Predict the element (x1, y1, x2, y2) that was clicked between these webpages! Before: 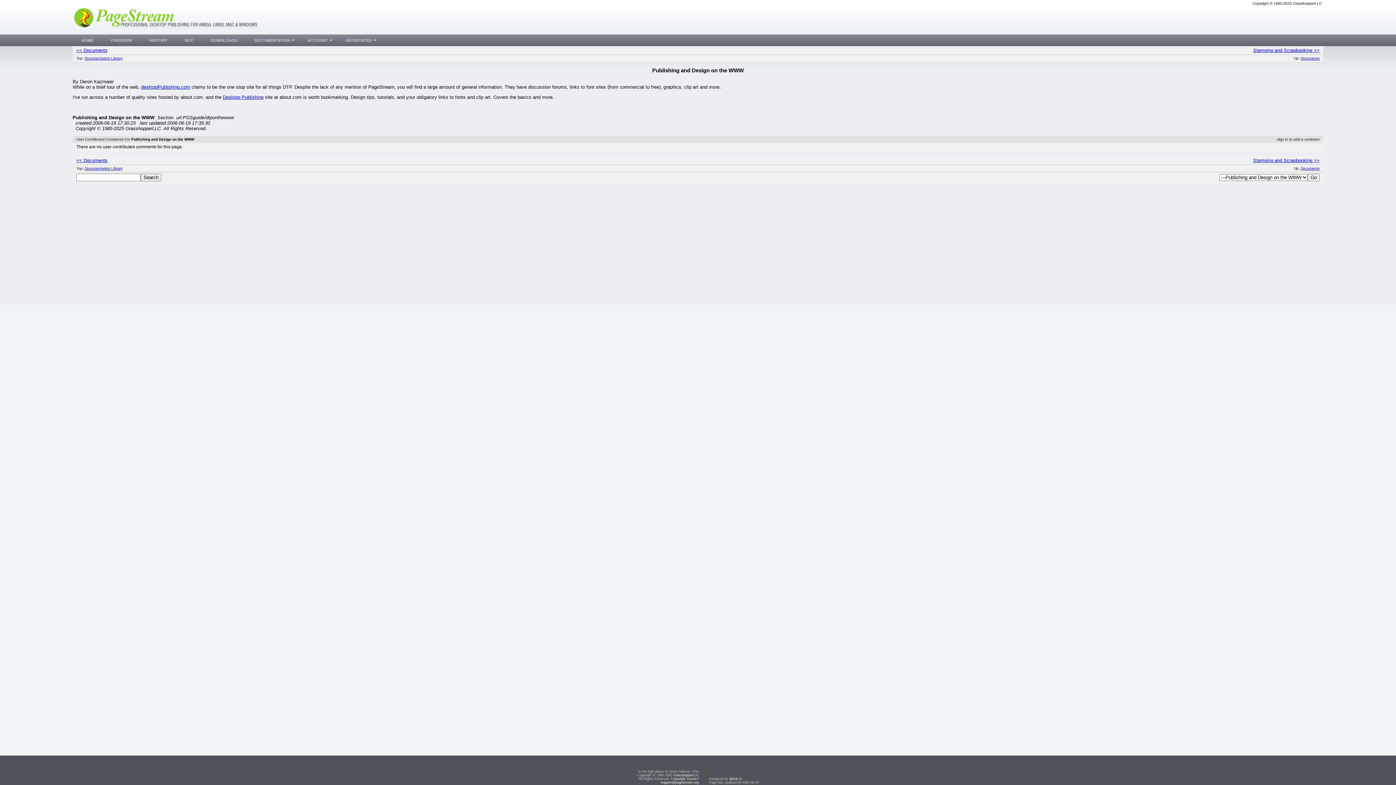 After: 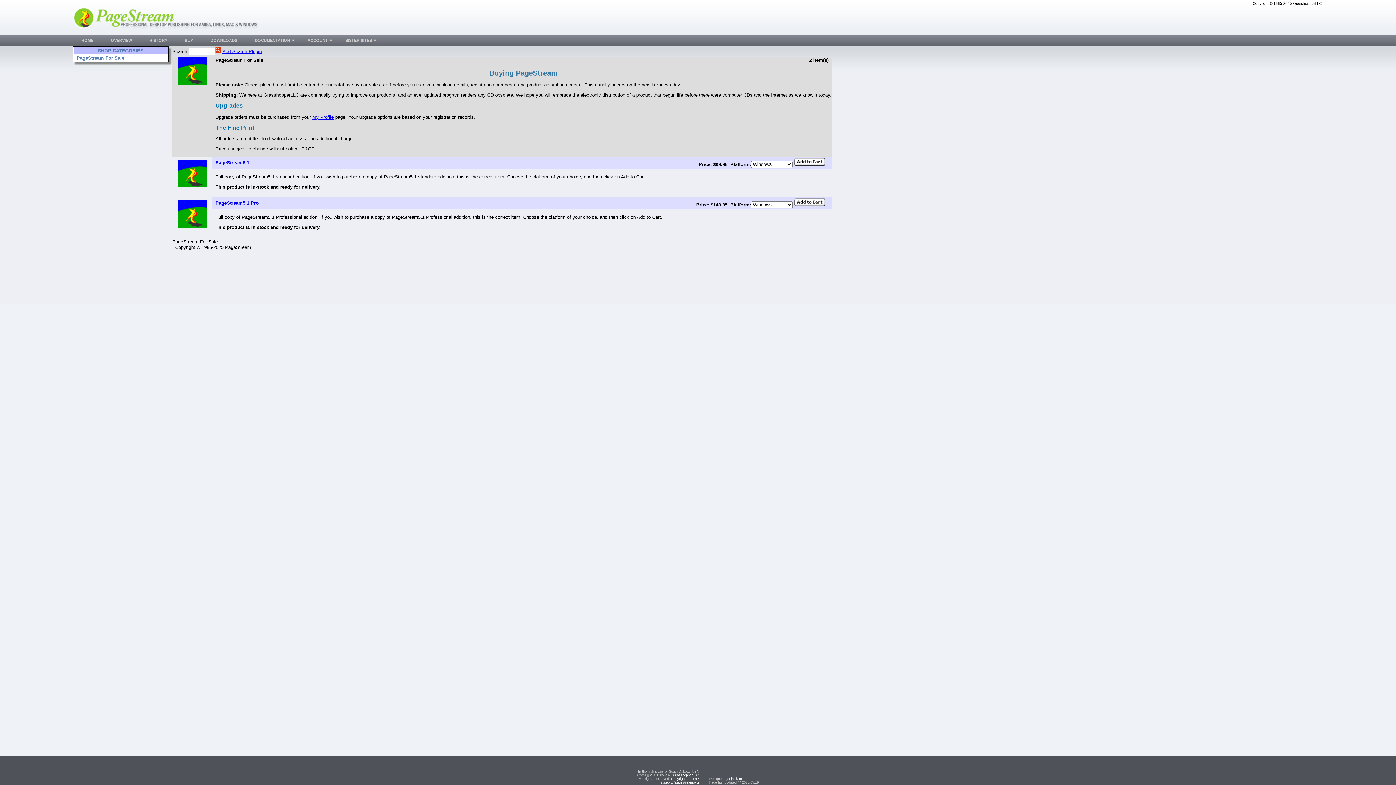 Action: bbox: (176, 34, 201, 46) label: BUY